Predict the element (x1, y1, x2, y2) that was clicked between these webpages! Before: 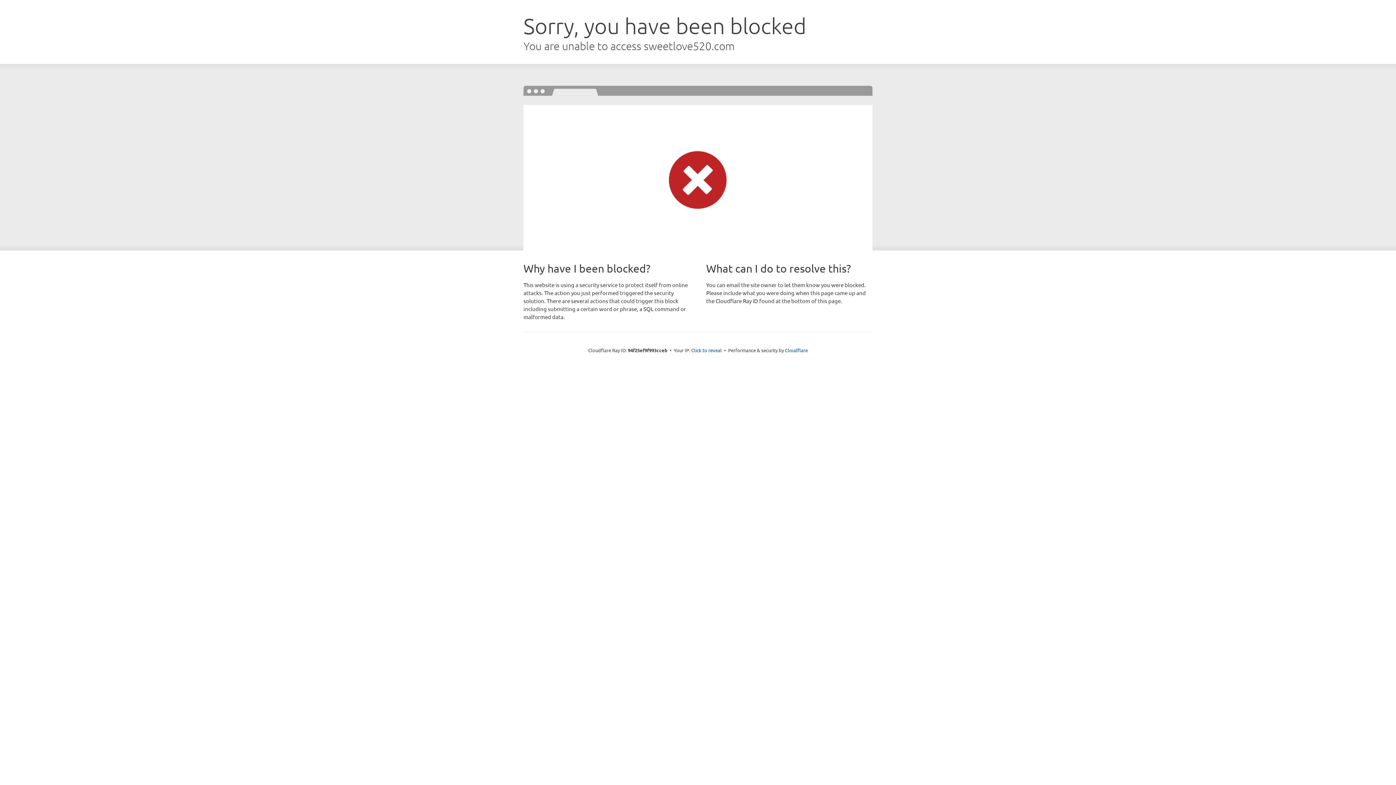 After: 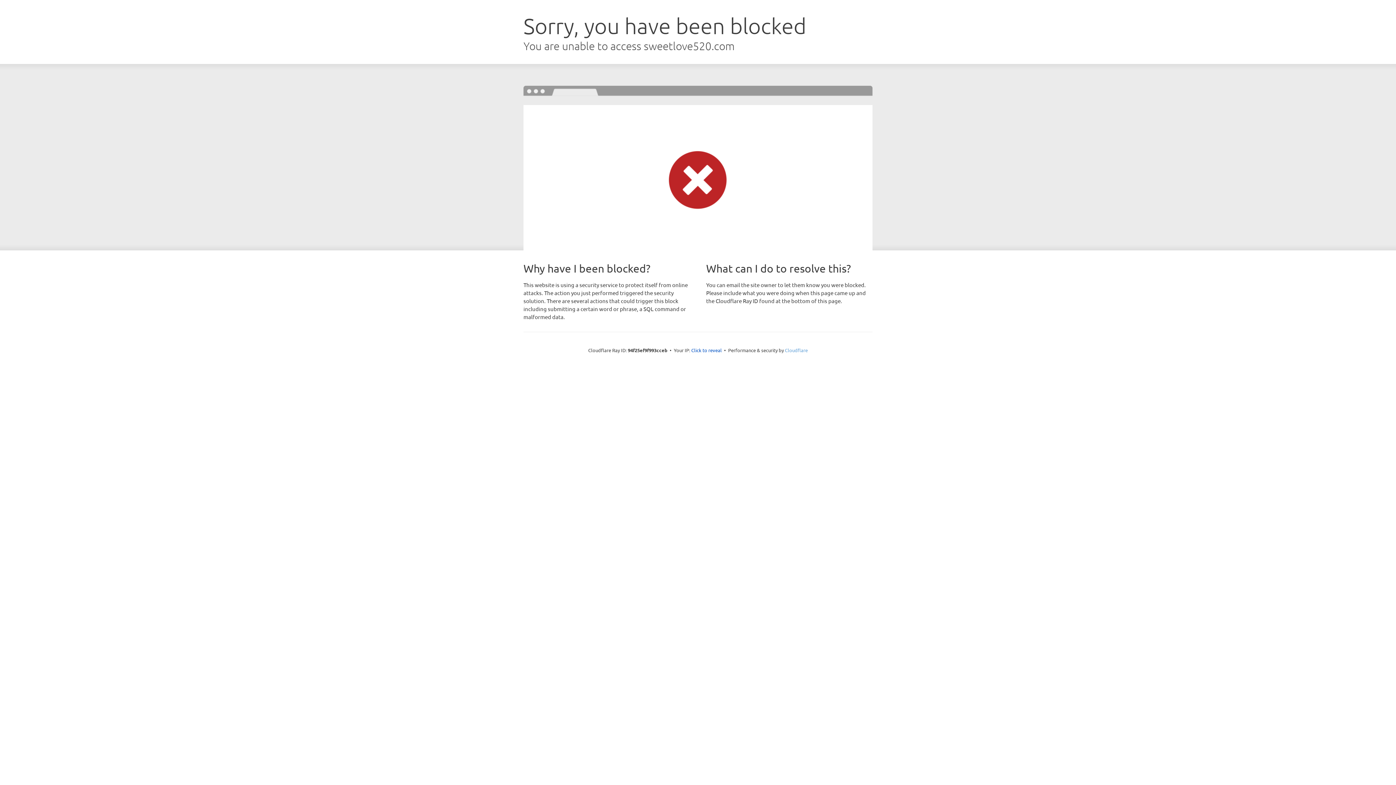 Action: label: Cloudflare bbox: (785, 347, 808, 353)